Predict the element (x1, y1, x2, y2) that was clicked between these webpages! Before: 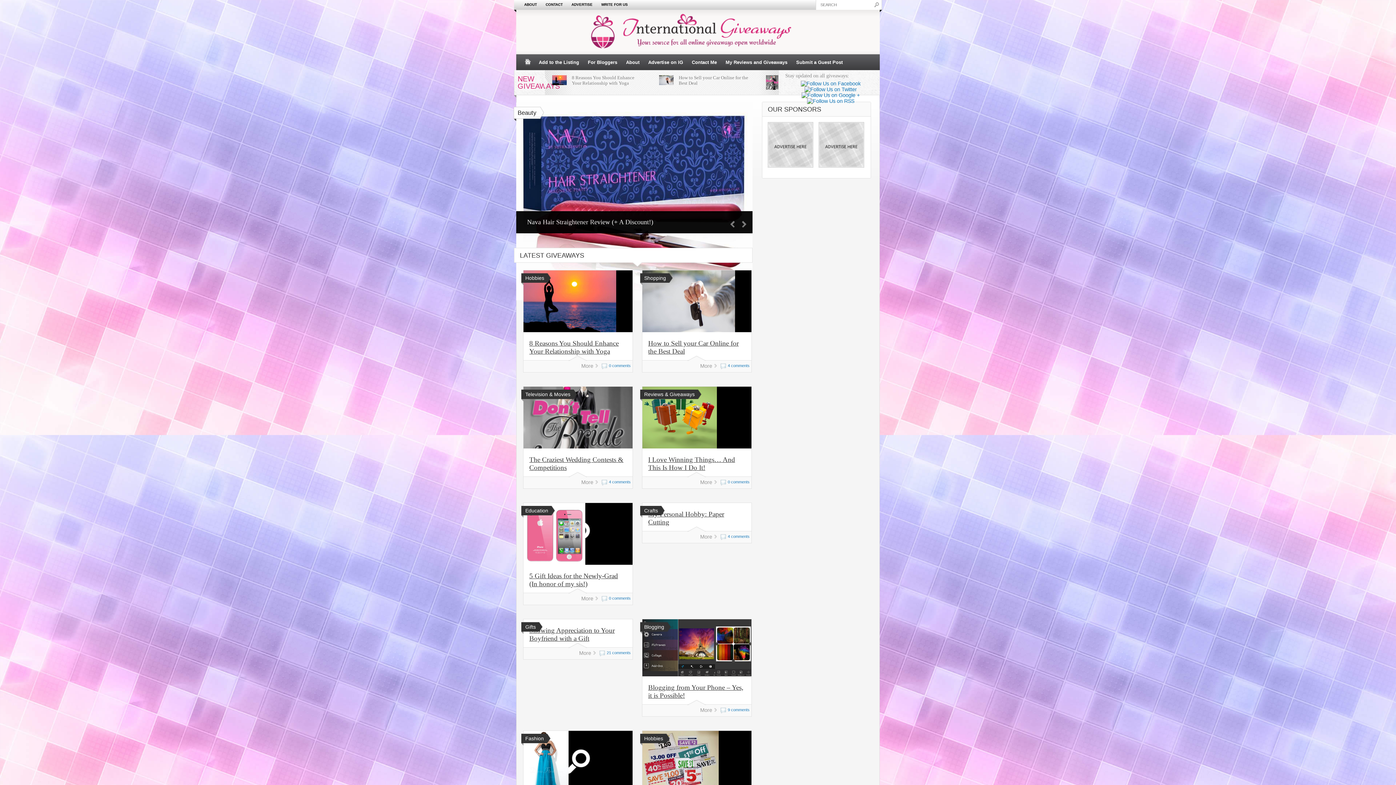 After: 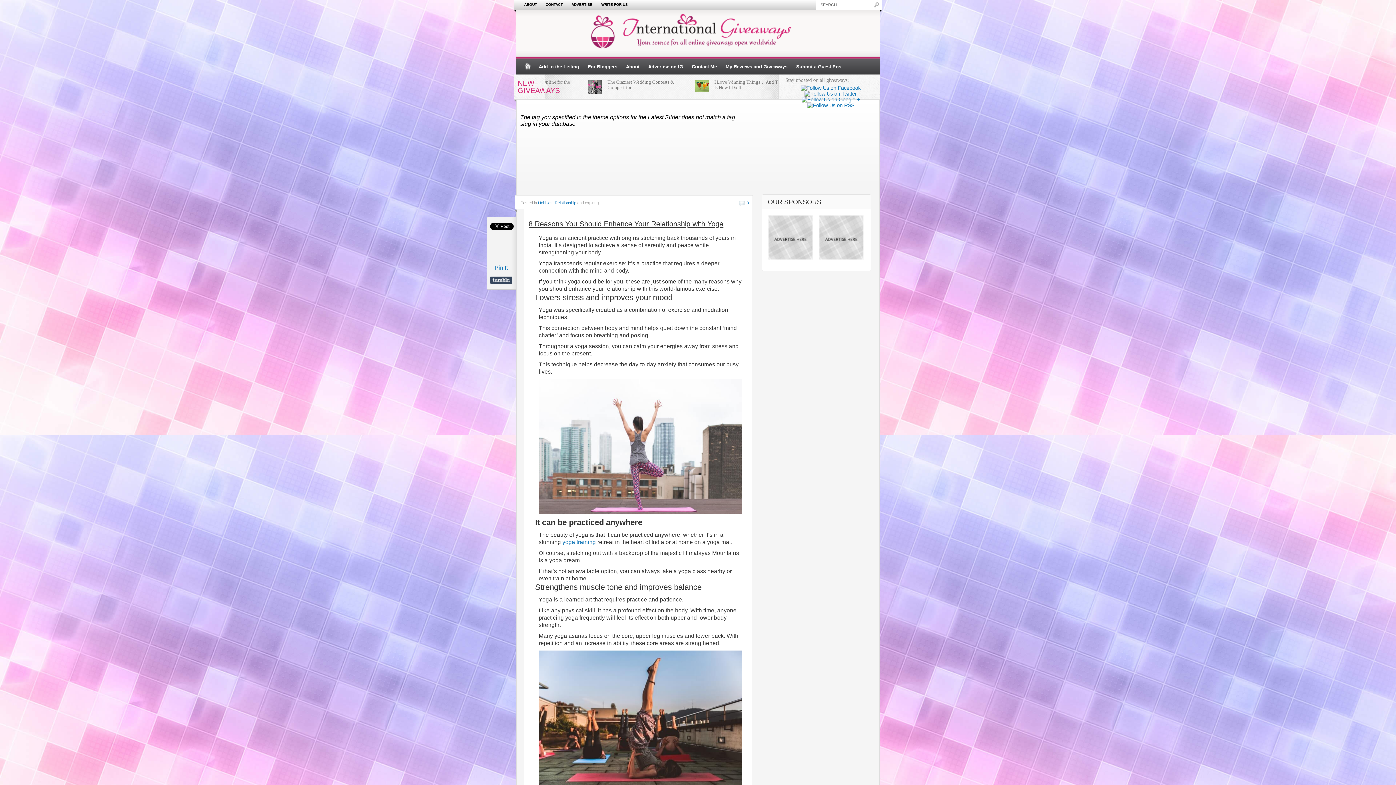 Action: label: More bbox: (577, 360, 598, 371)